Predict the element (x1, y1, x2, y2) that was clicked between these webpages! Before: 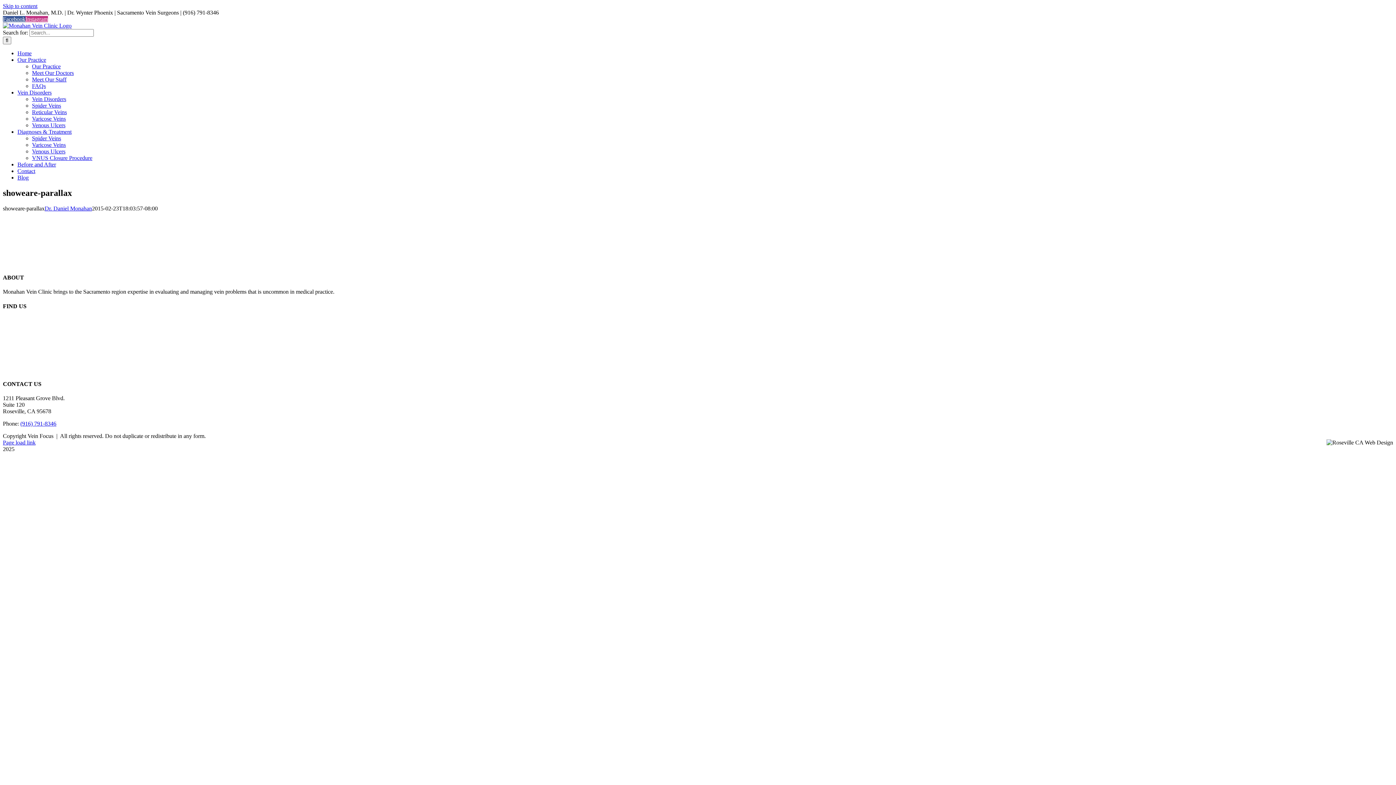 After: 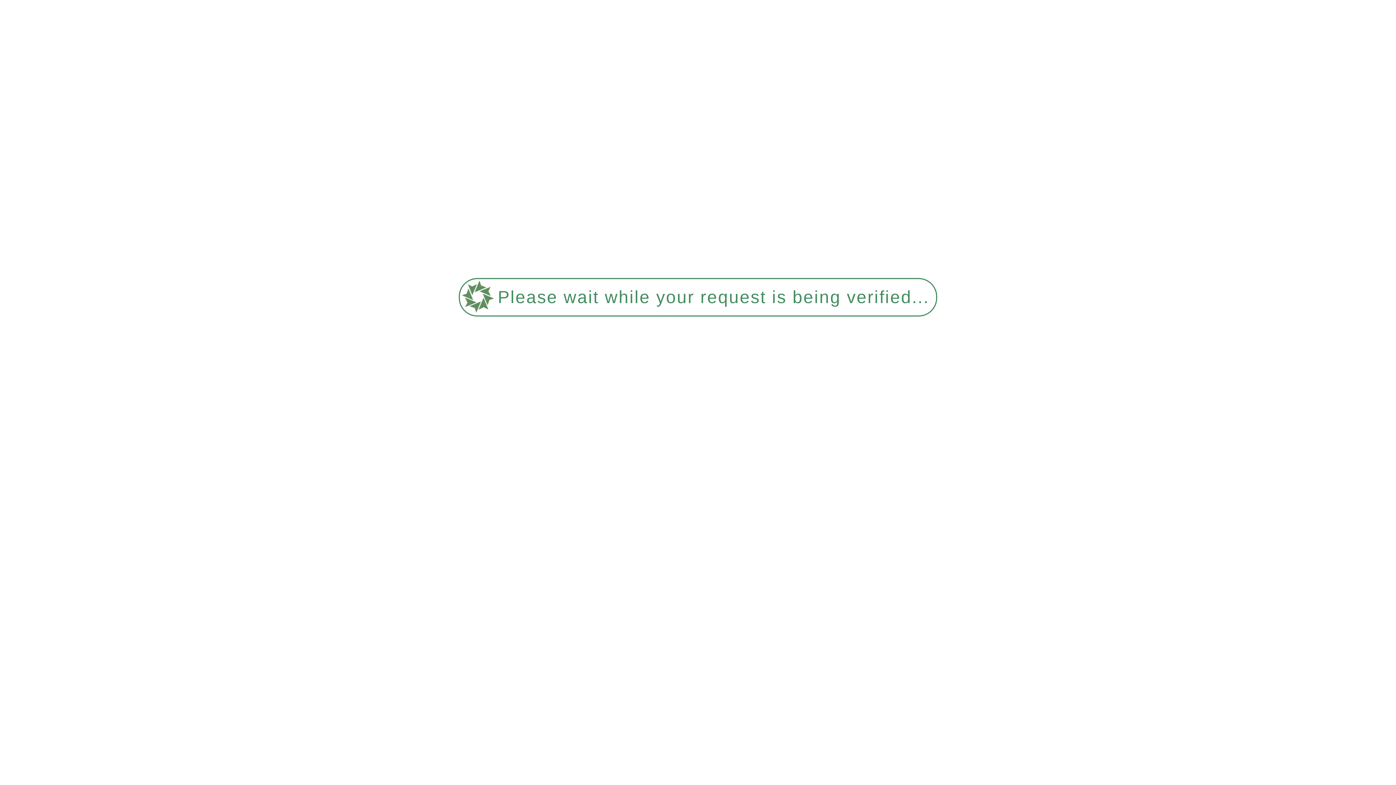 Action: bbox: (32, 96, 66, 102) label: Vein Disorders